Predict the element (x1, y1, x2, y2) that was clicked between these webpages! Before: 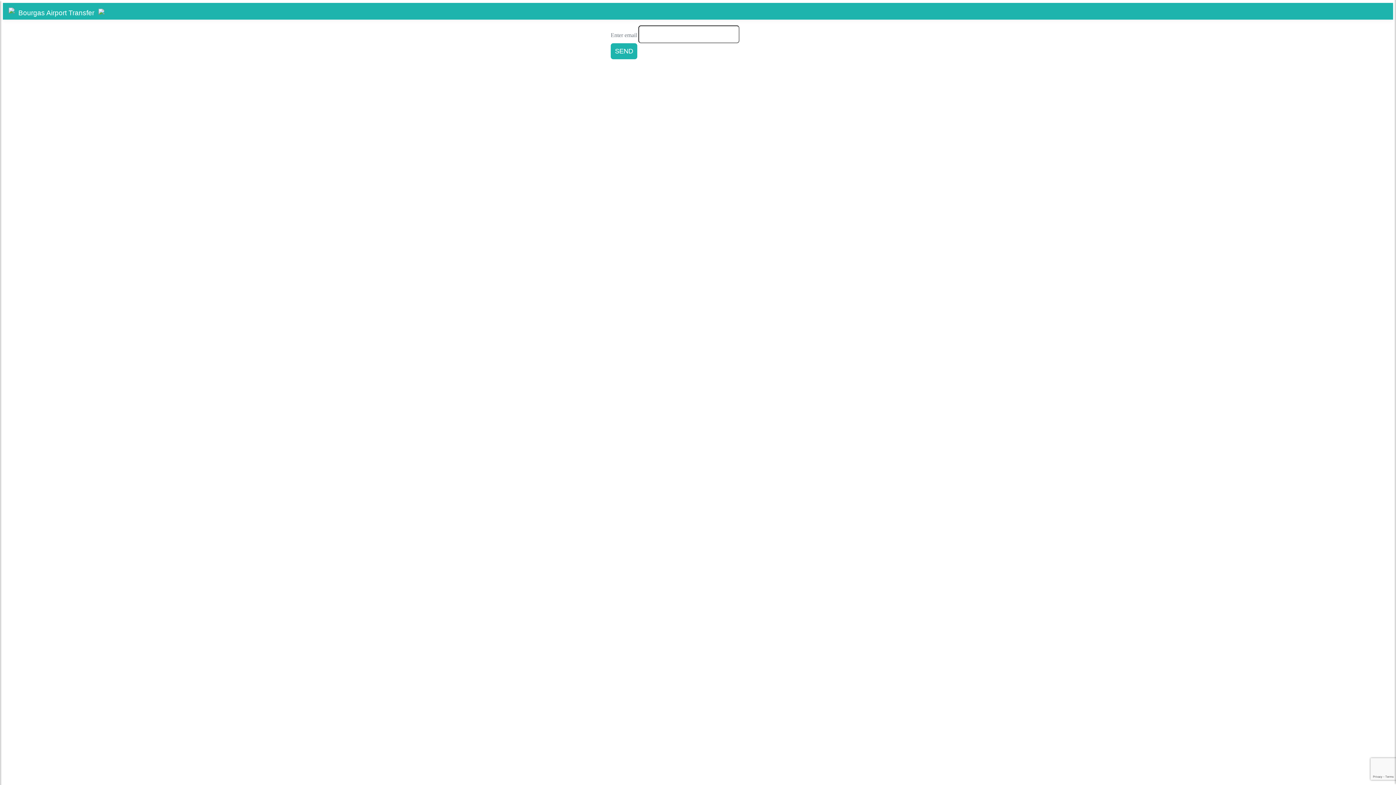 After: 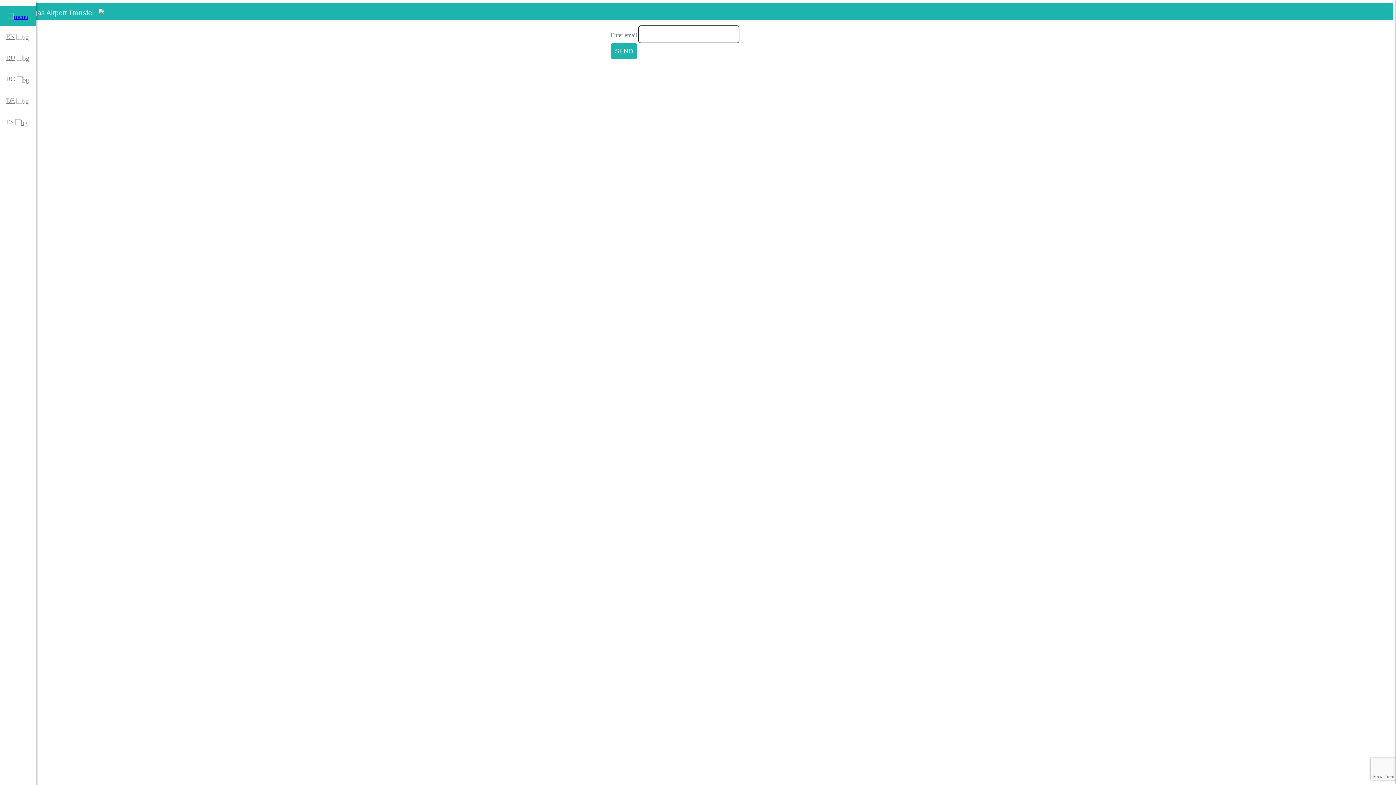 Action: bbox: (6, 6, 16, 14)